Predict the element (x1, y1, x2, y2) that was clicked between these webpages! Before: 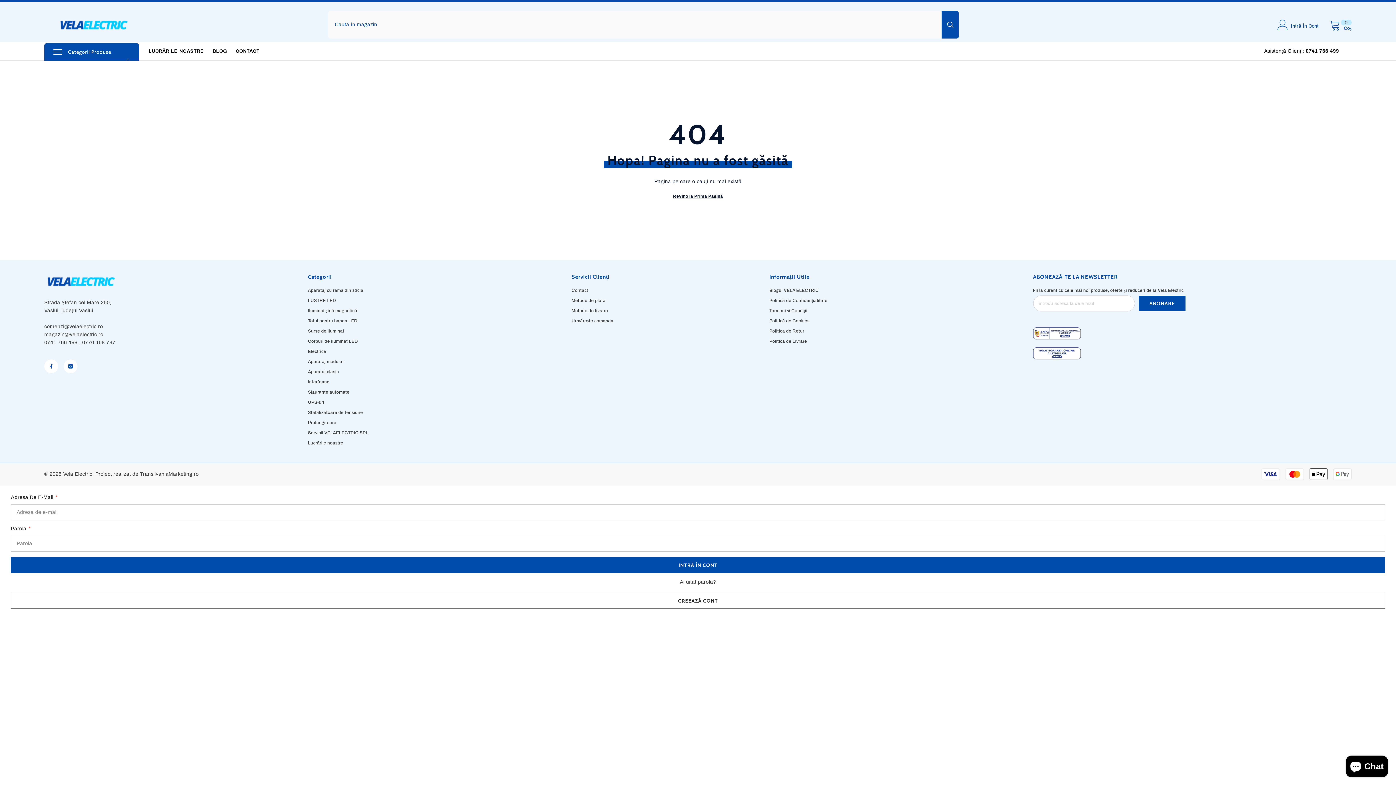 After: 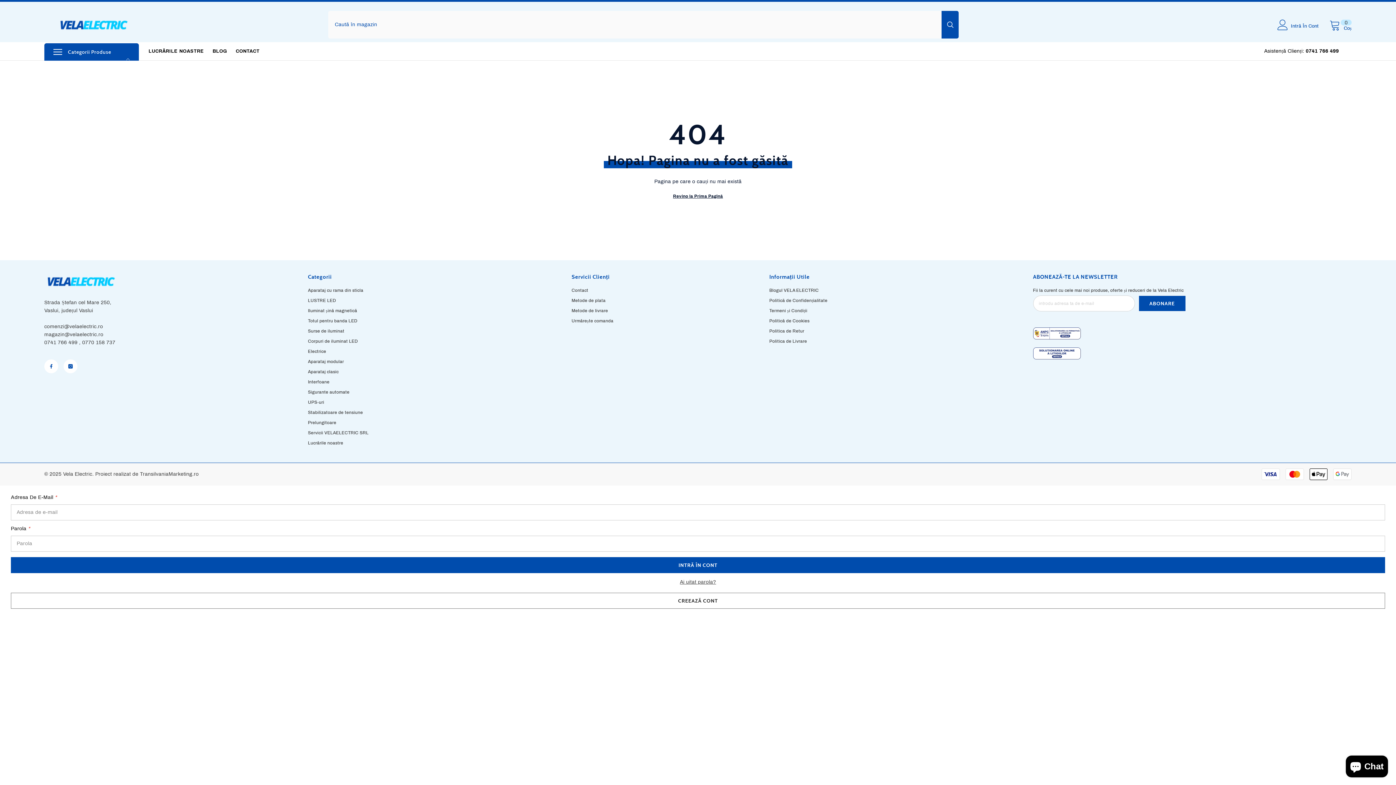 Action: bbox: (1033, 327, 1352, 339)